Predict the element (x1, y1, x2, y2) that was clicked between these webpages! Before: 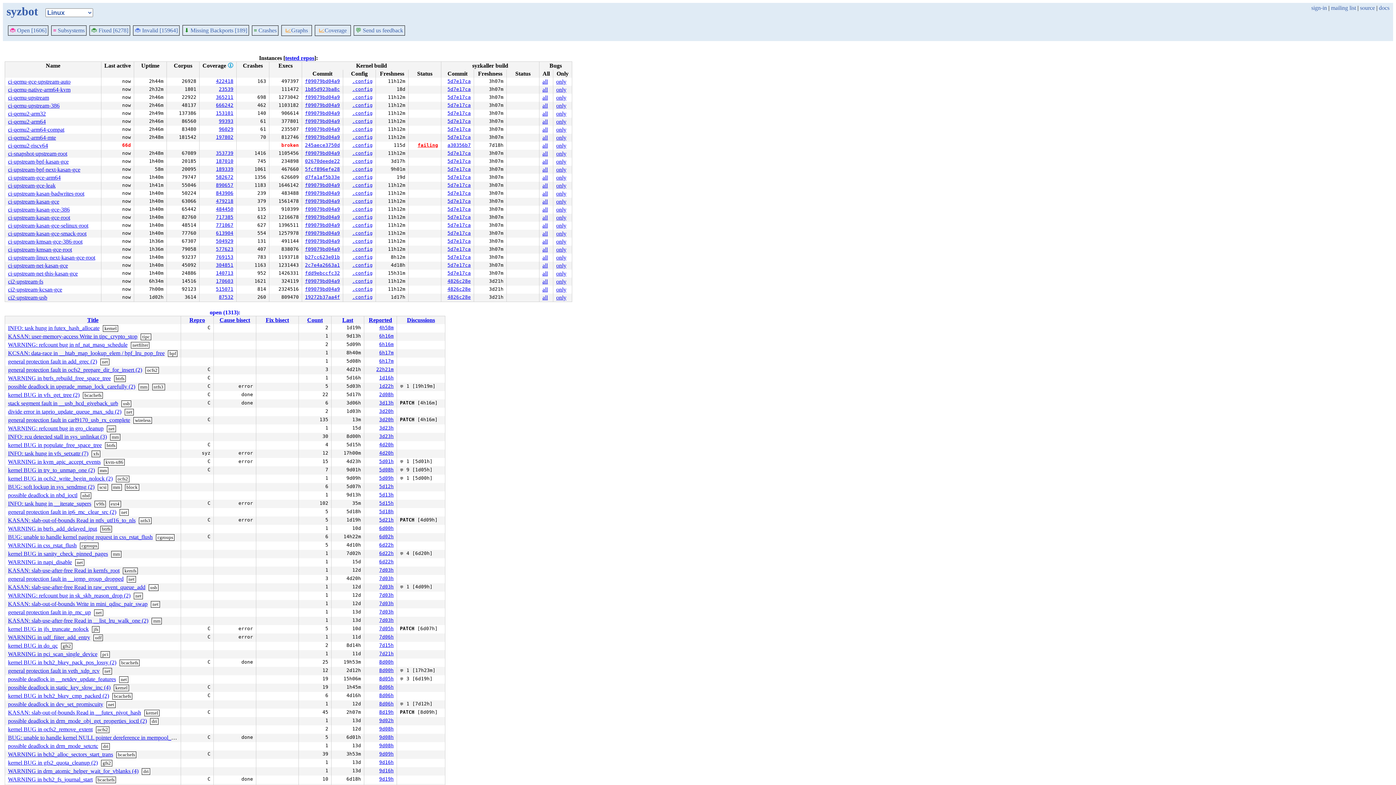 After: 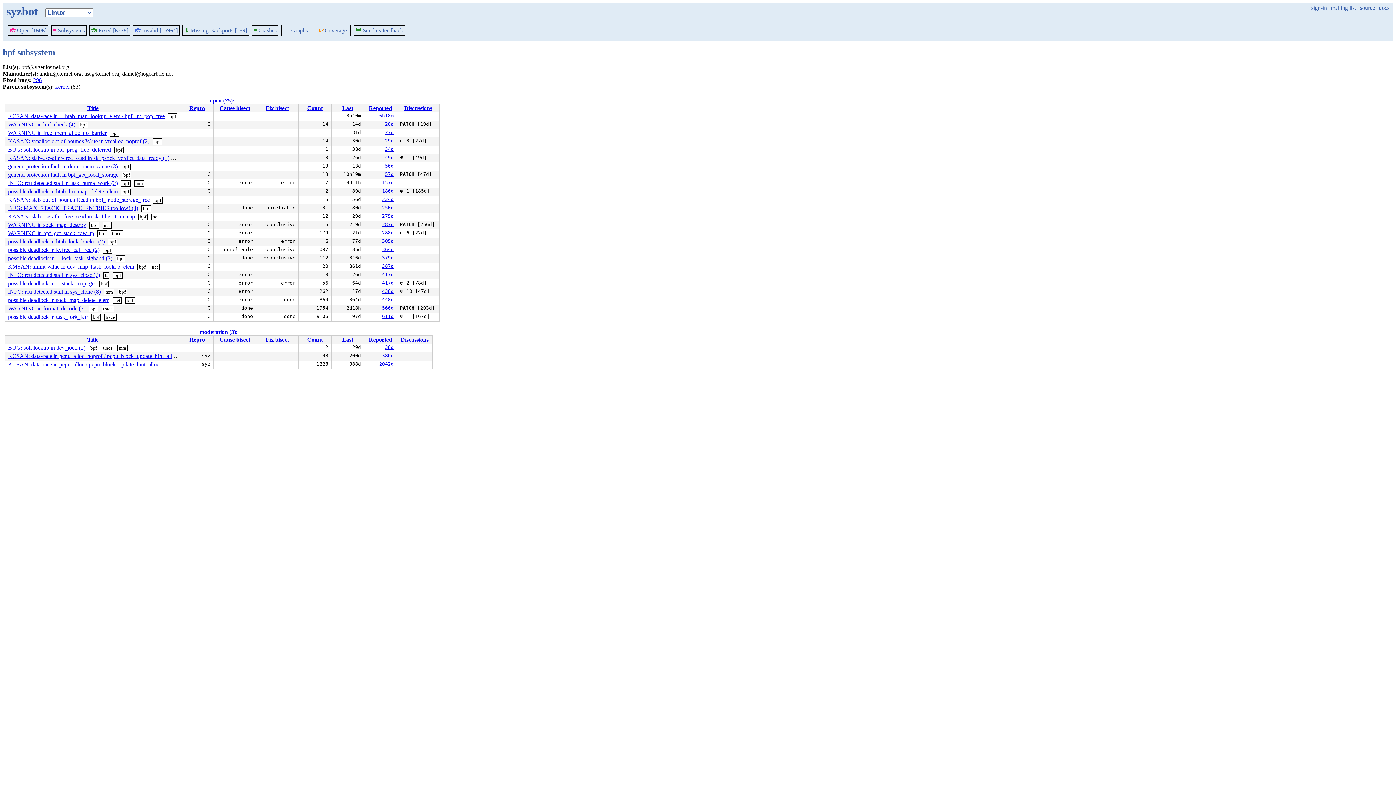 Action: label: bpf bbox: (169, 350, 176, 356)